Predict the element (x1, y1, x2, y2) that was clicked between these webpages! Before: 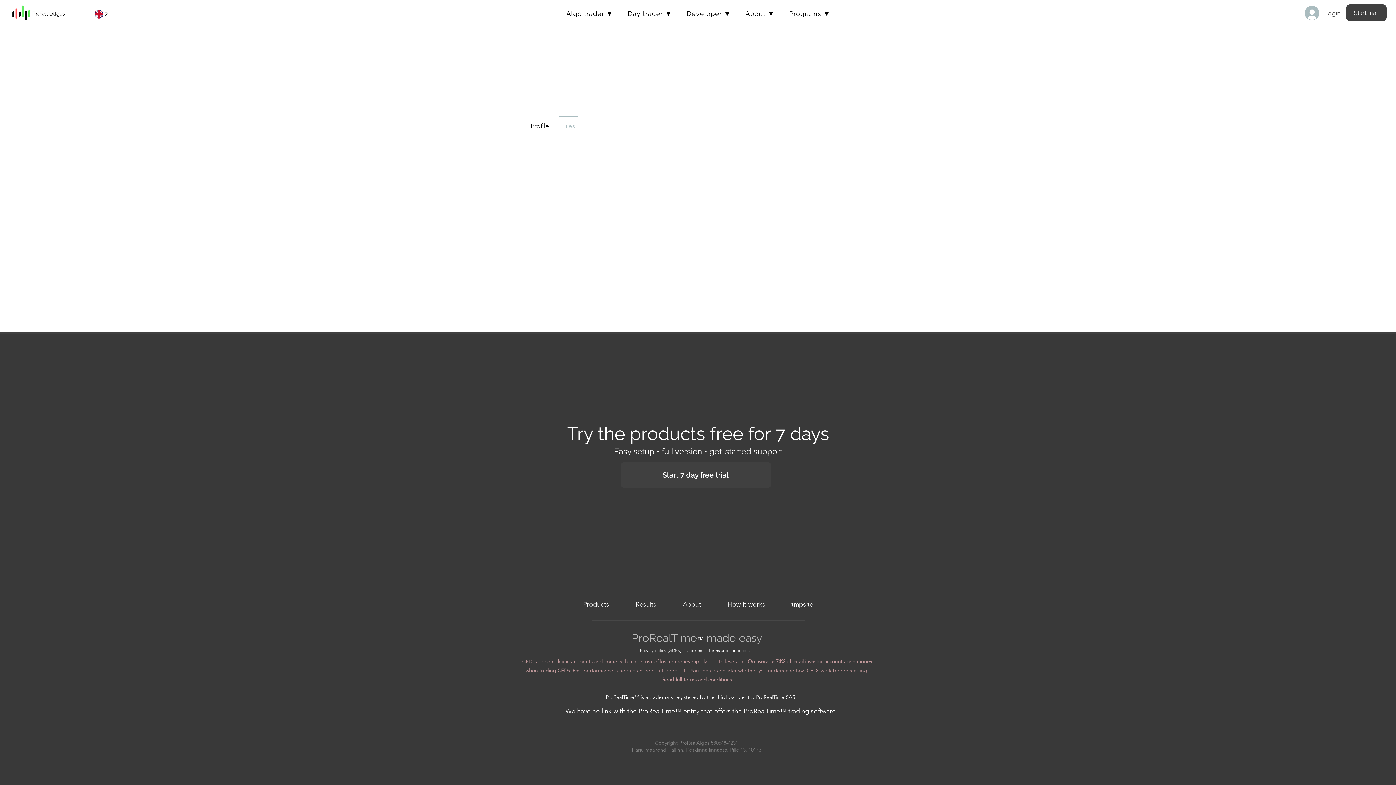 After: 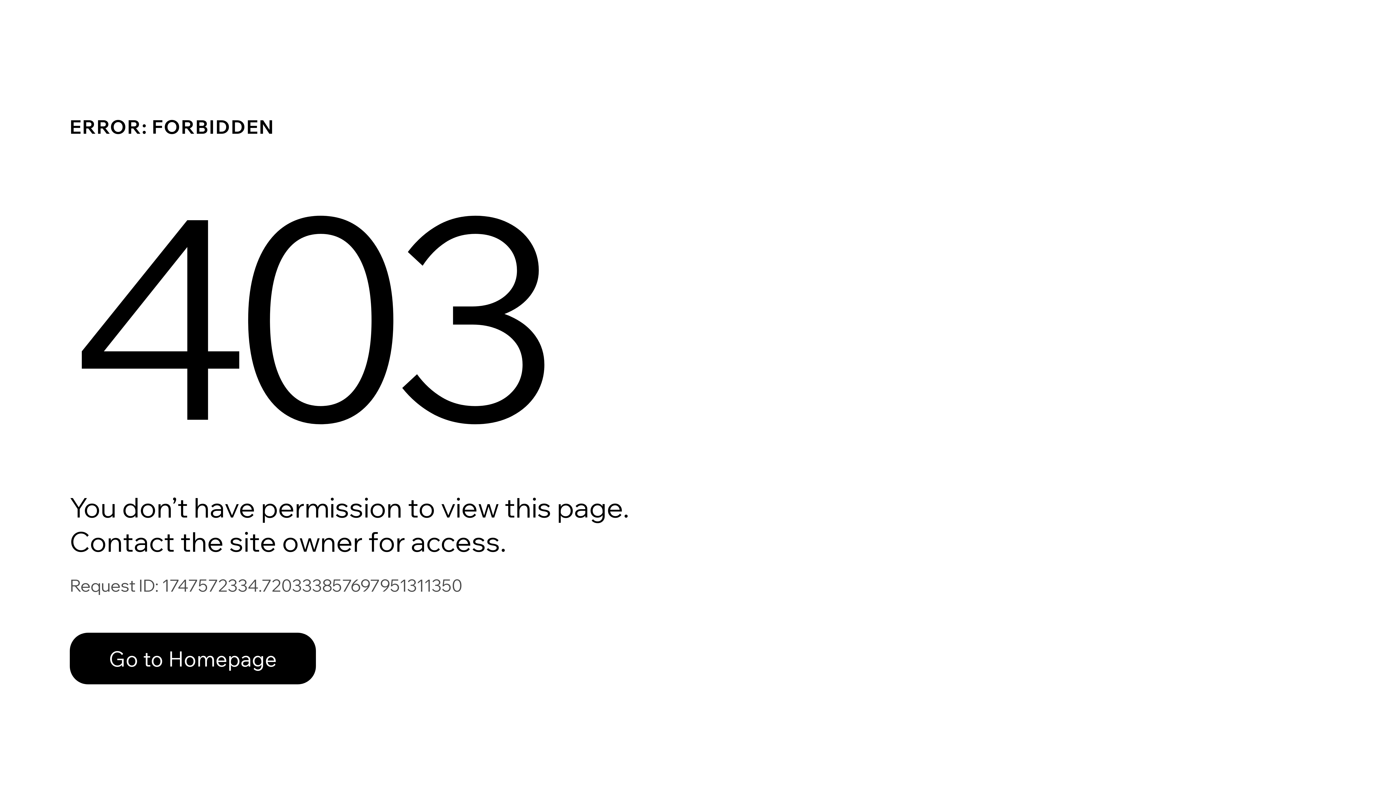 Action: bbox: (1300, 3, 1346, 22) label: Login